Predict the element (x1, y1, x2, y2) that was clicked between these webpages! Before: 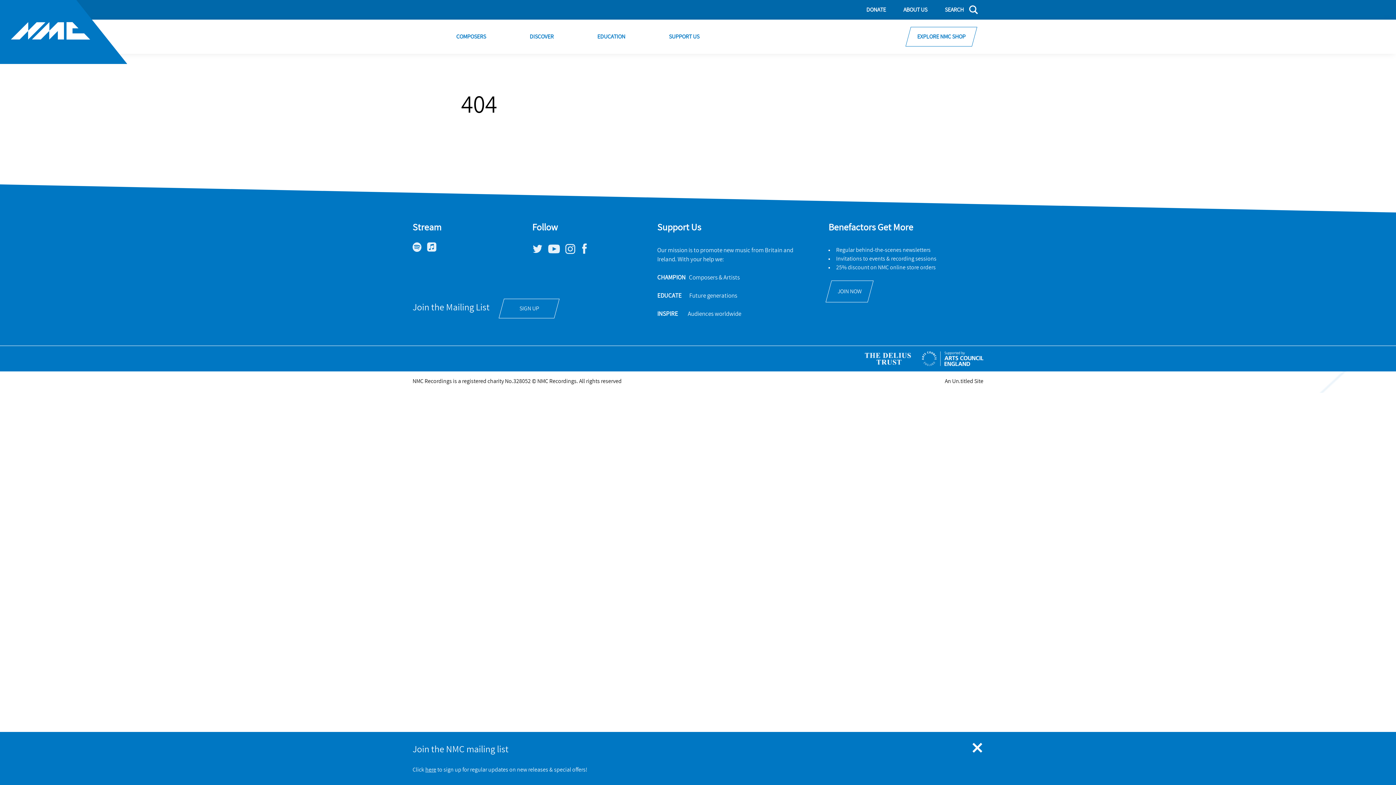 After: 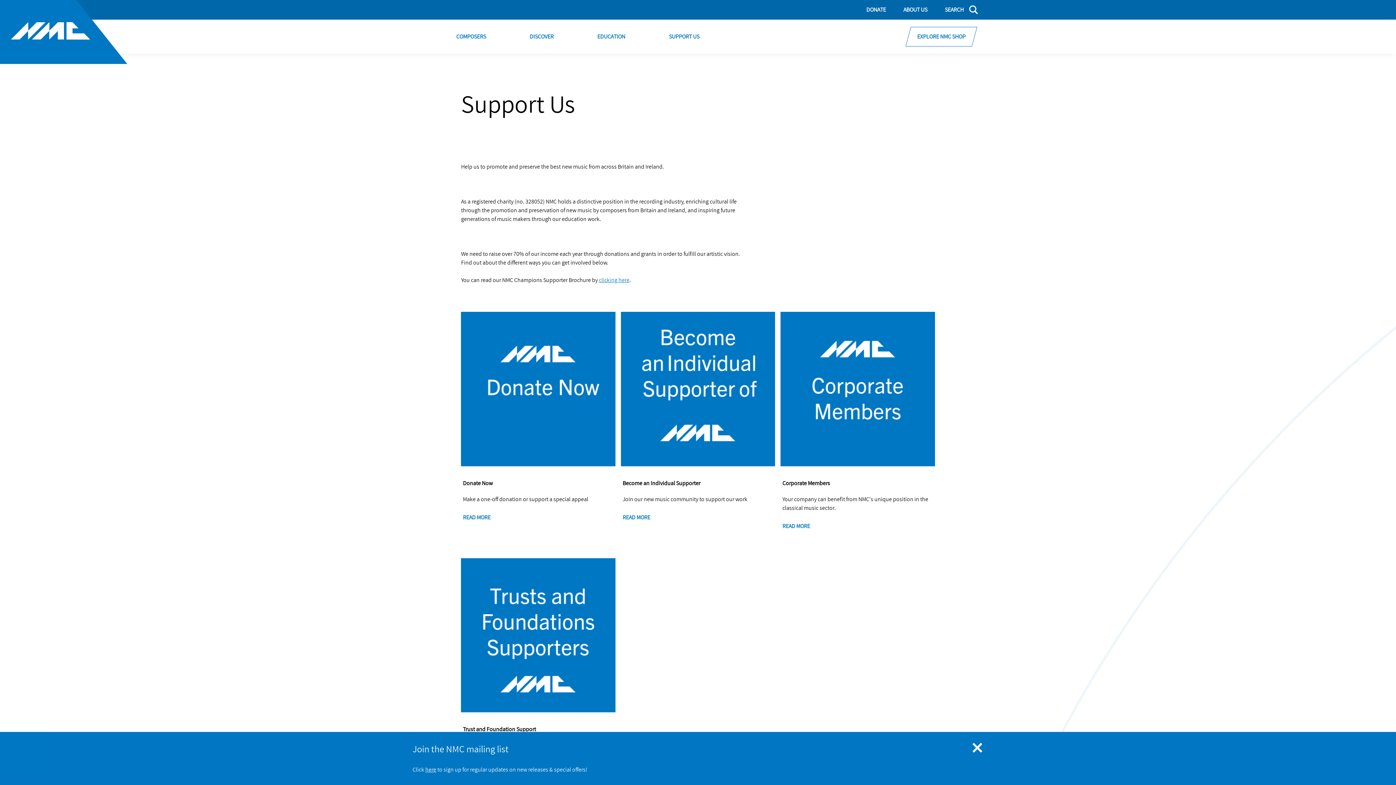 Action: bbox: (669, 33, 699, 39) label: SUPPORT US